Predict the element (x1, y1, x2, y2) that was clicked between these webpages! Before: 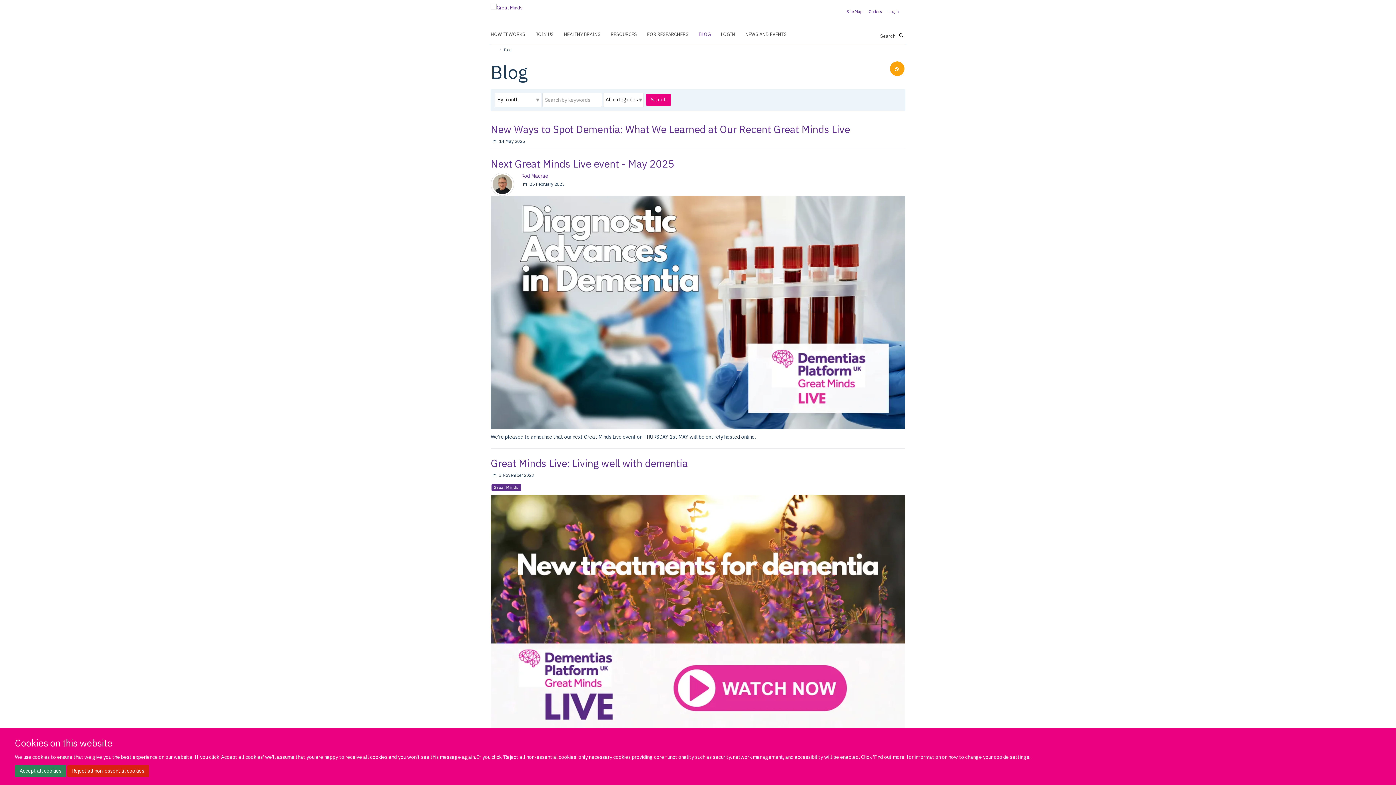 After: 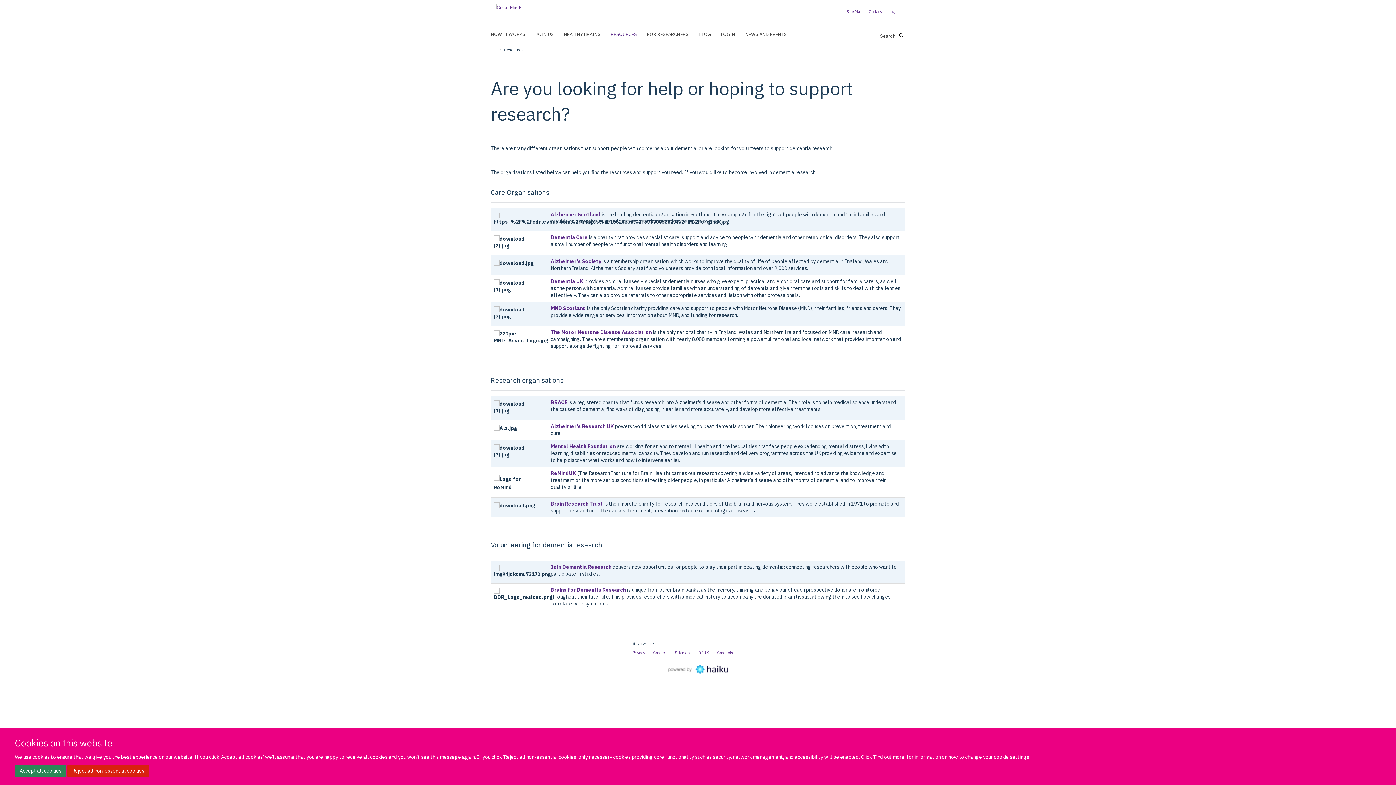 Action: label: RESOURCES bbox: (610, 29, 646, 40)